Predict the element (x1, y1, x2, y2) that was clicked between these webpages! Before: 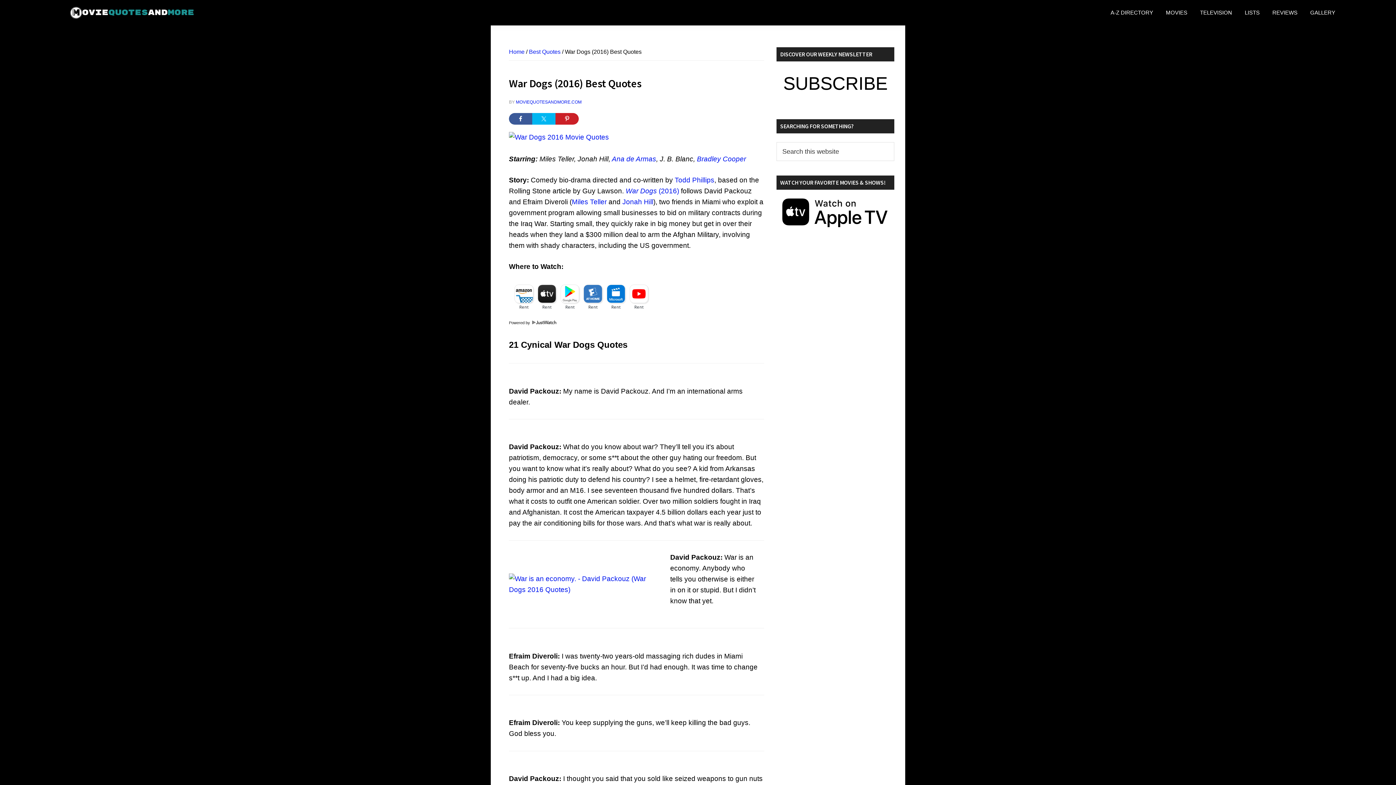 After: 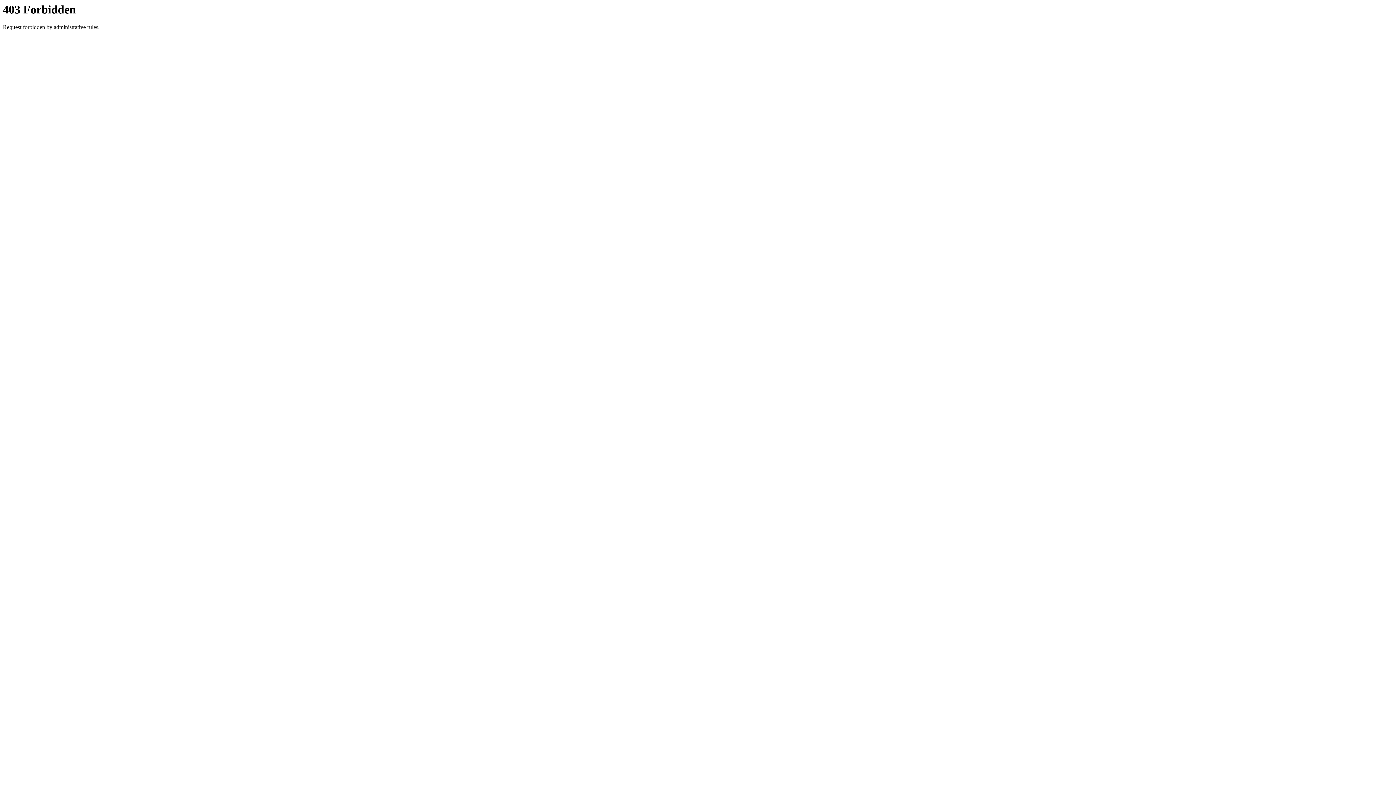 Action: label: Best Quotes bbox: (529, 48, 560, 54)